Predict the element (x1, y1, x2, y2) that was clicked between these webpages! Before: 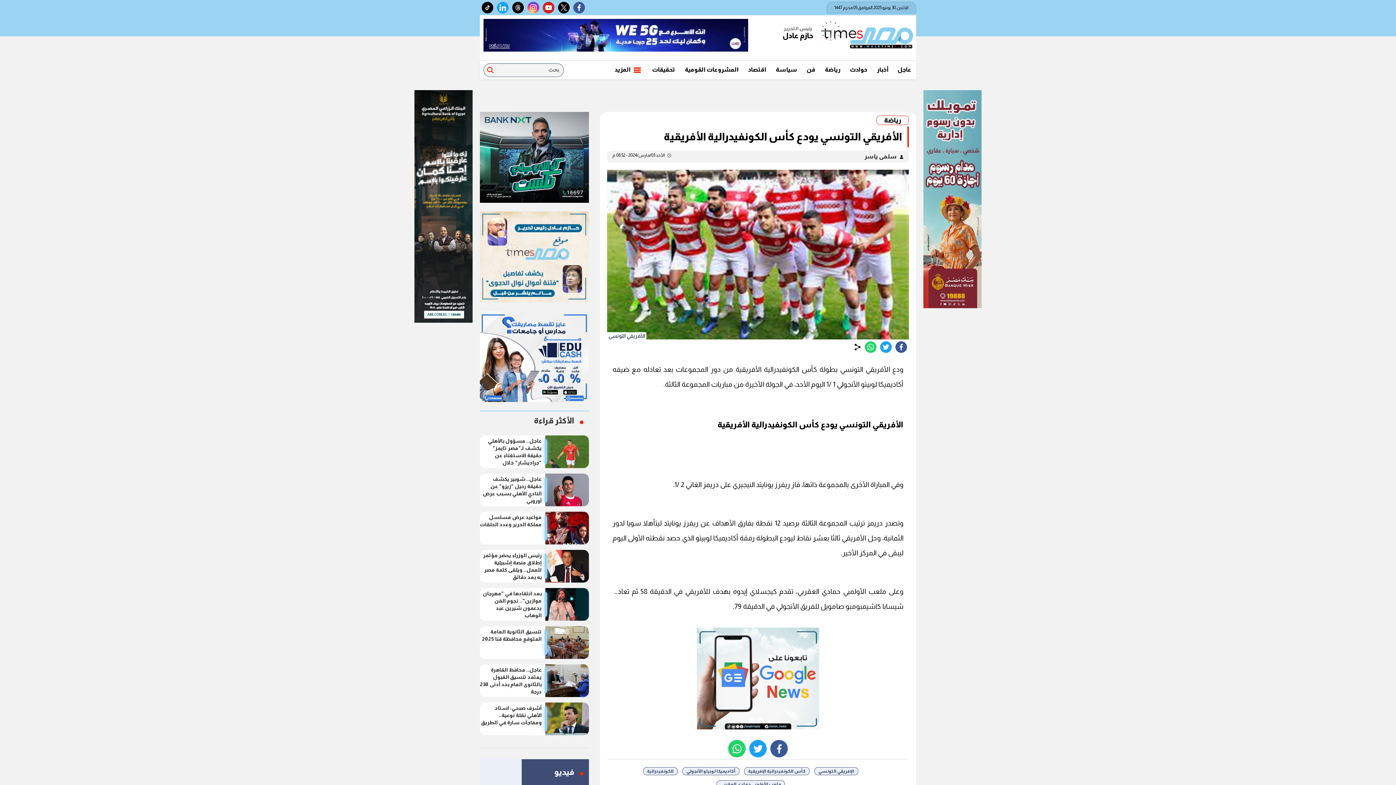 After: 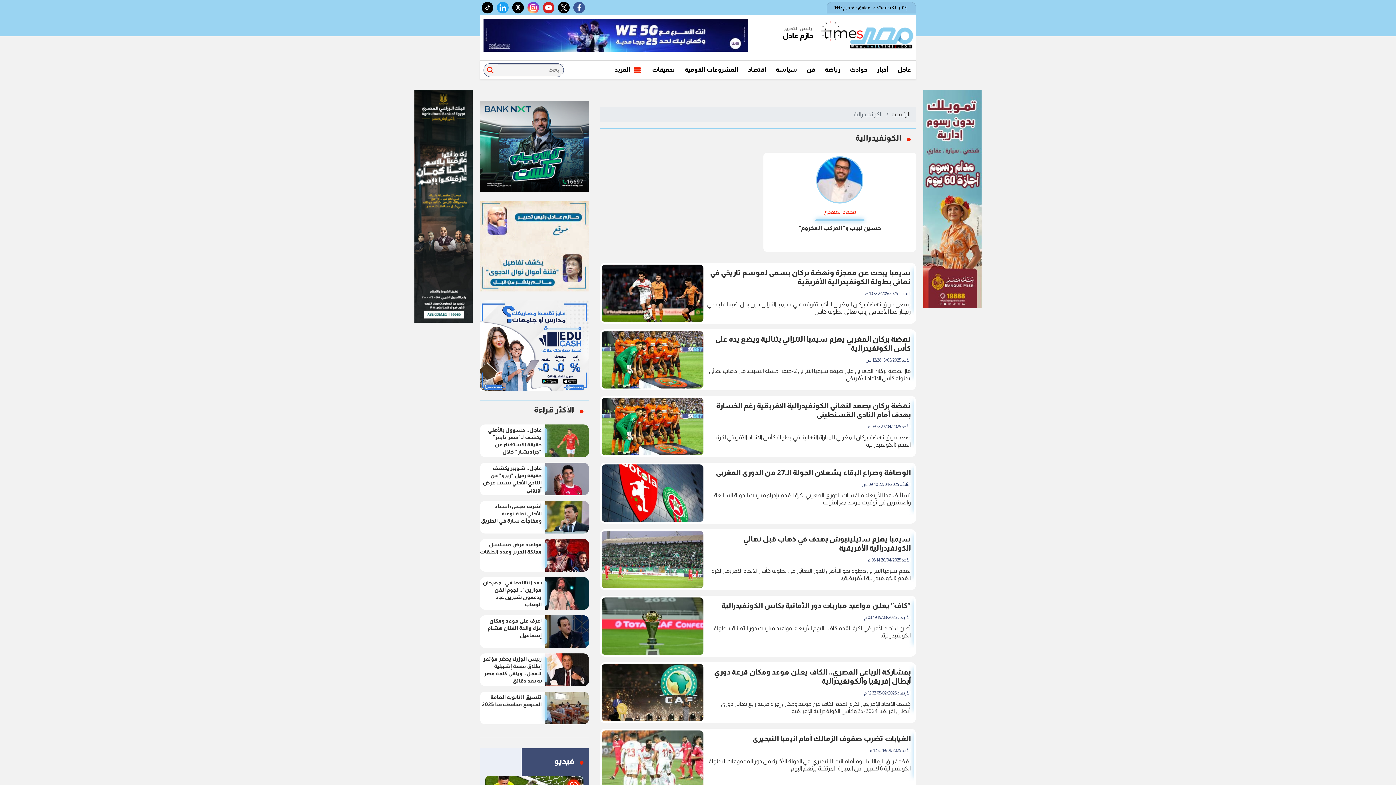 Action: bbox: (643, 767, 677, 775) label: الكونفيدرالية